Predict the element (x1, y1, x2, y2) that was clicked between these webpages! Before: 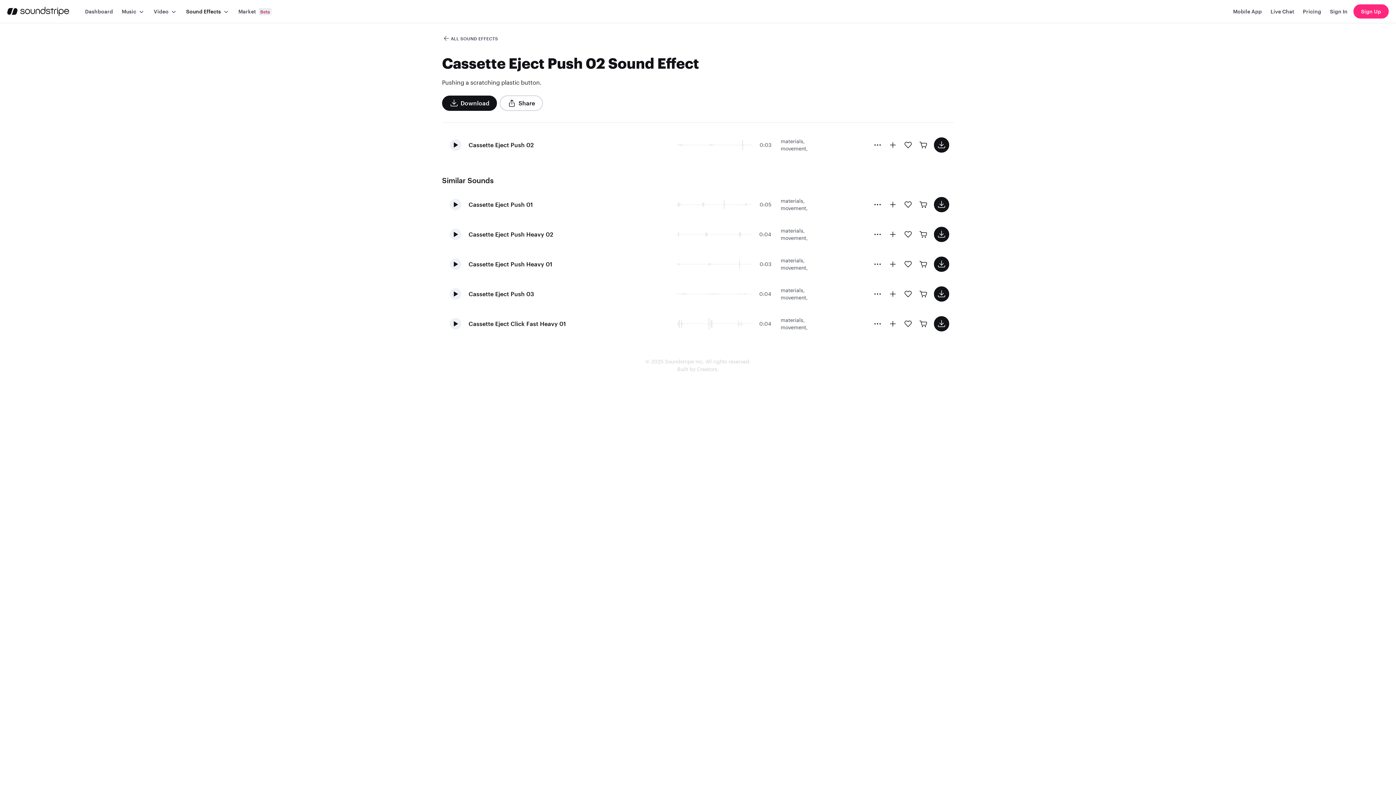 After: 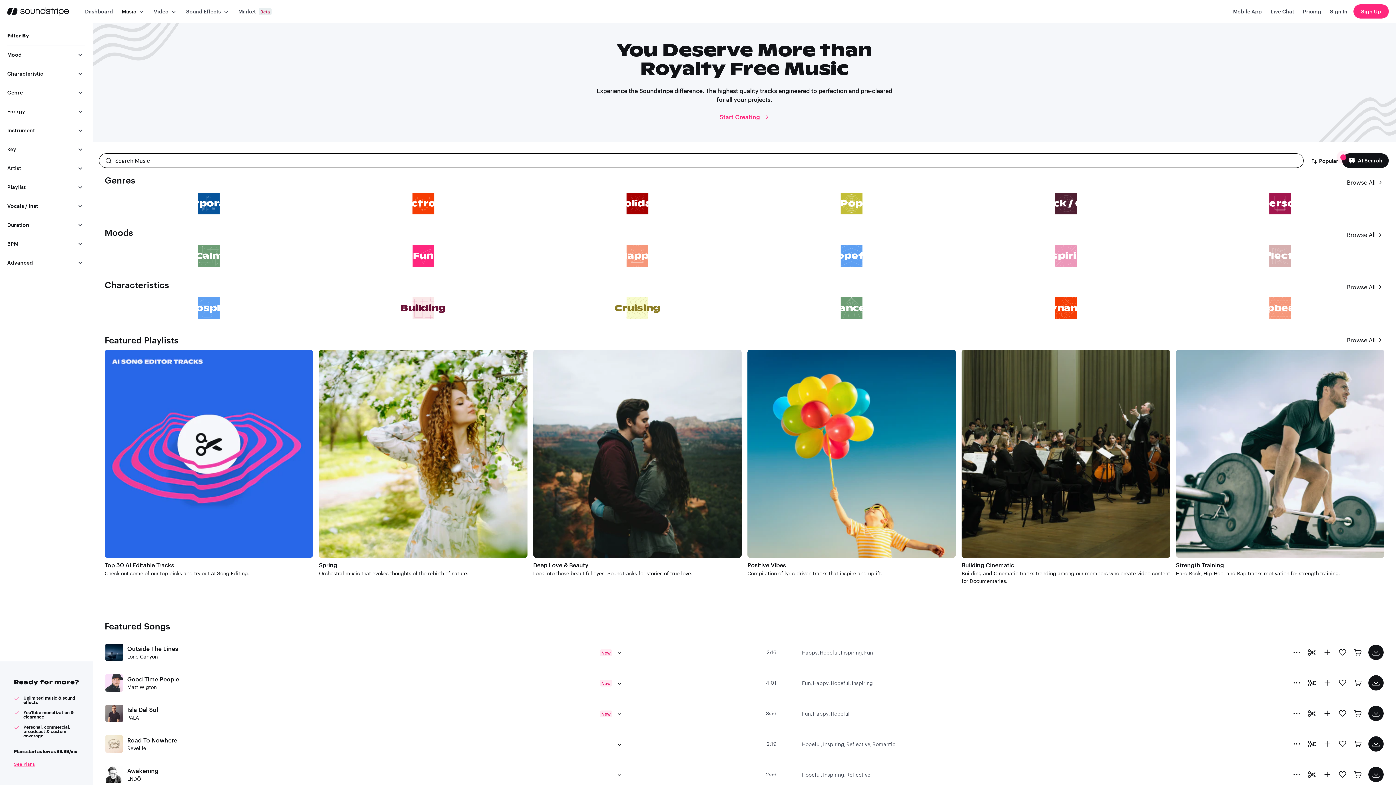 Action: bbox: (121, 7, 136, 15) label: Music